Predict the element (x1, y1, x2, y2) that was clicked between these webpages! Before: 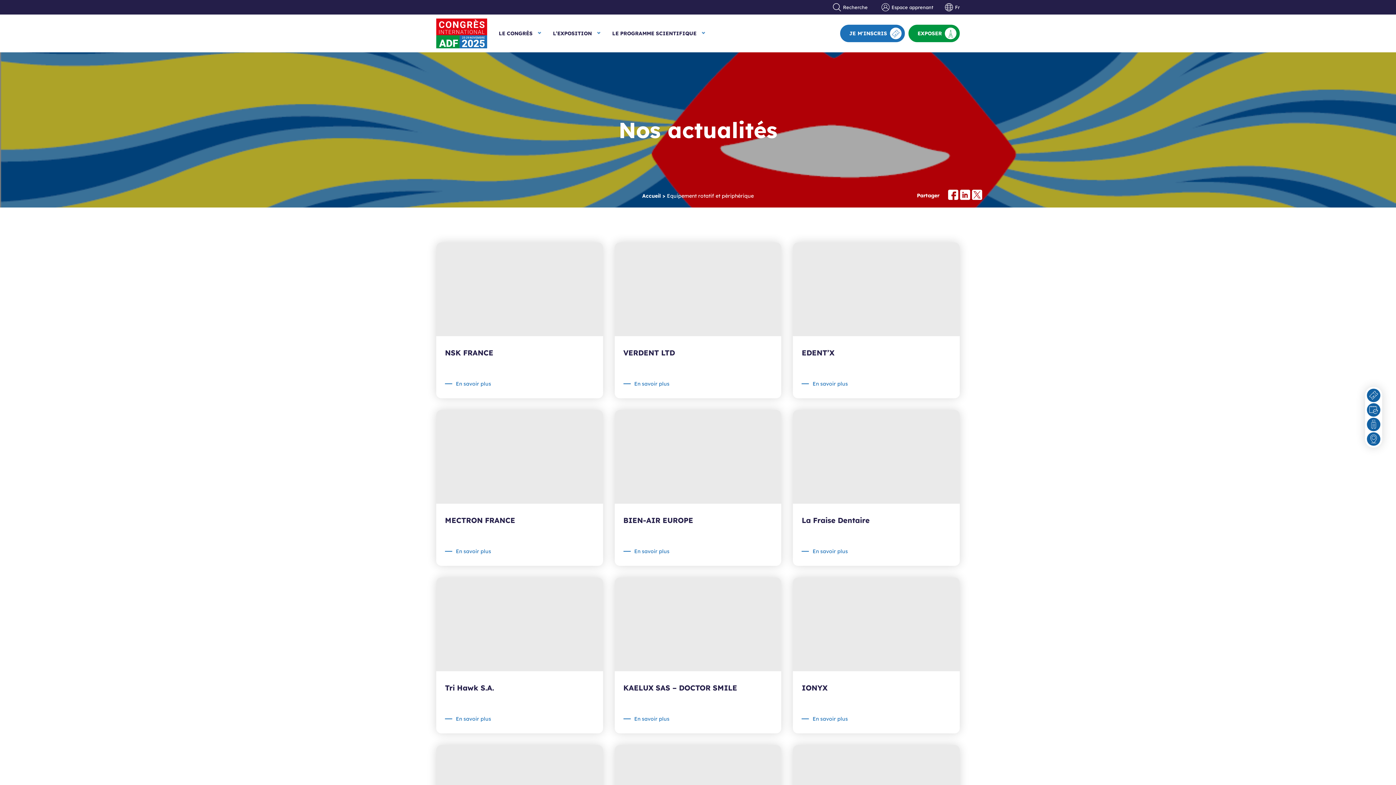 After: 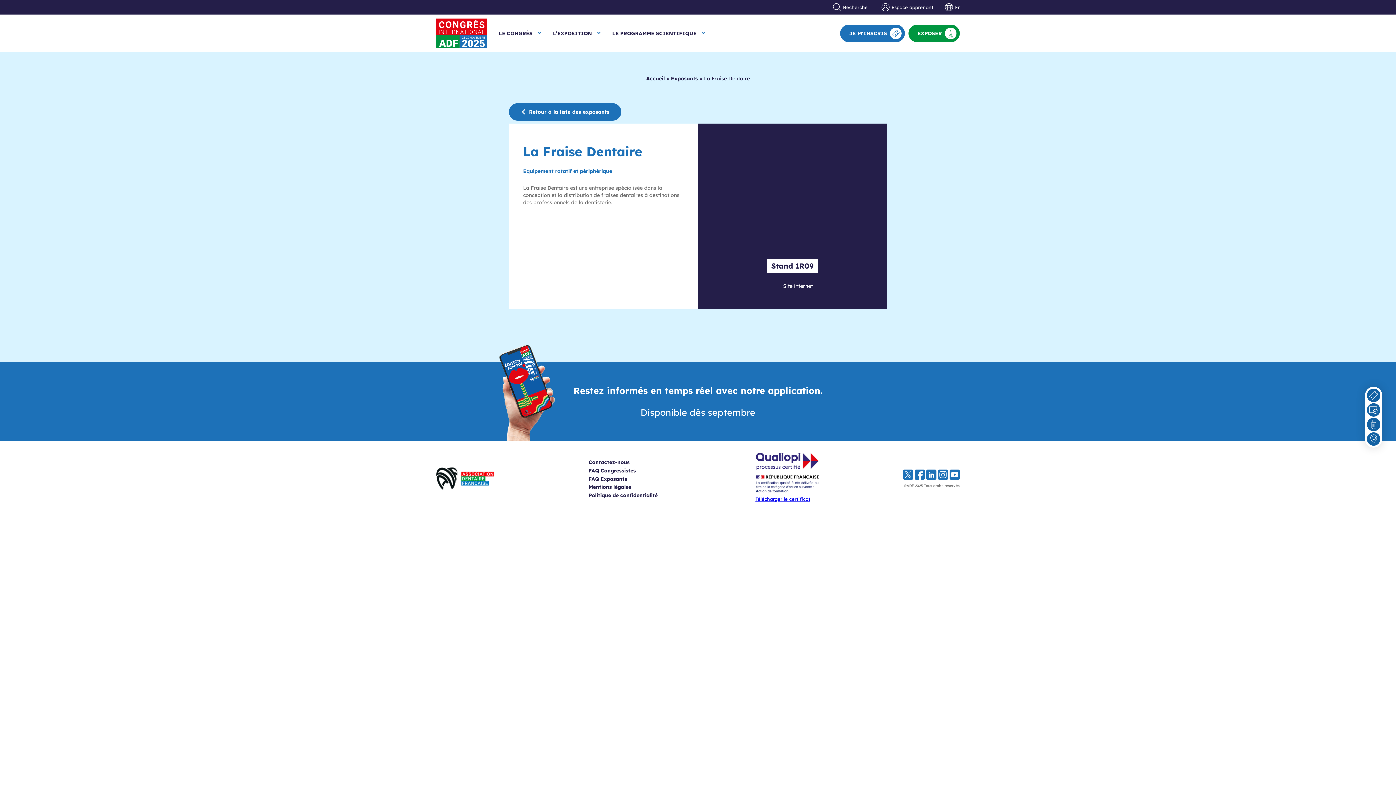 Action: label: En savoir plus bbox: (801, 548, 951, 554)